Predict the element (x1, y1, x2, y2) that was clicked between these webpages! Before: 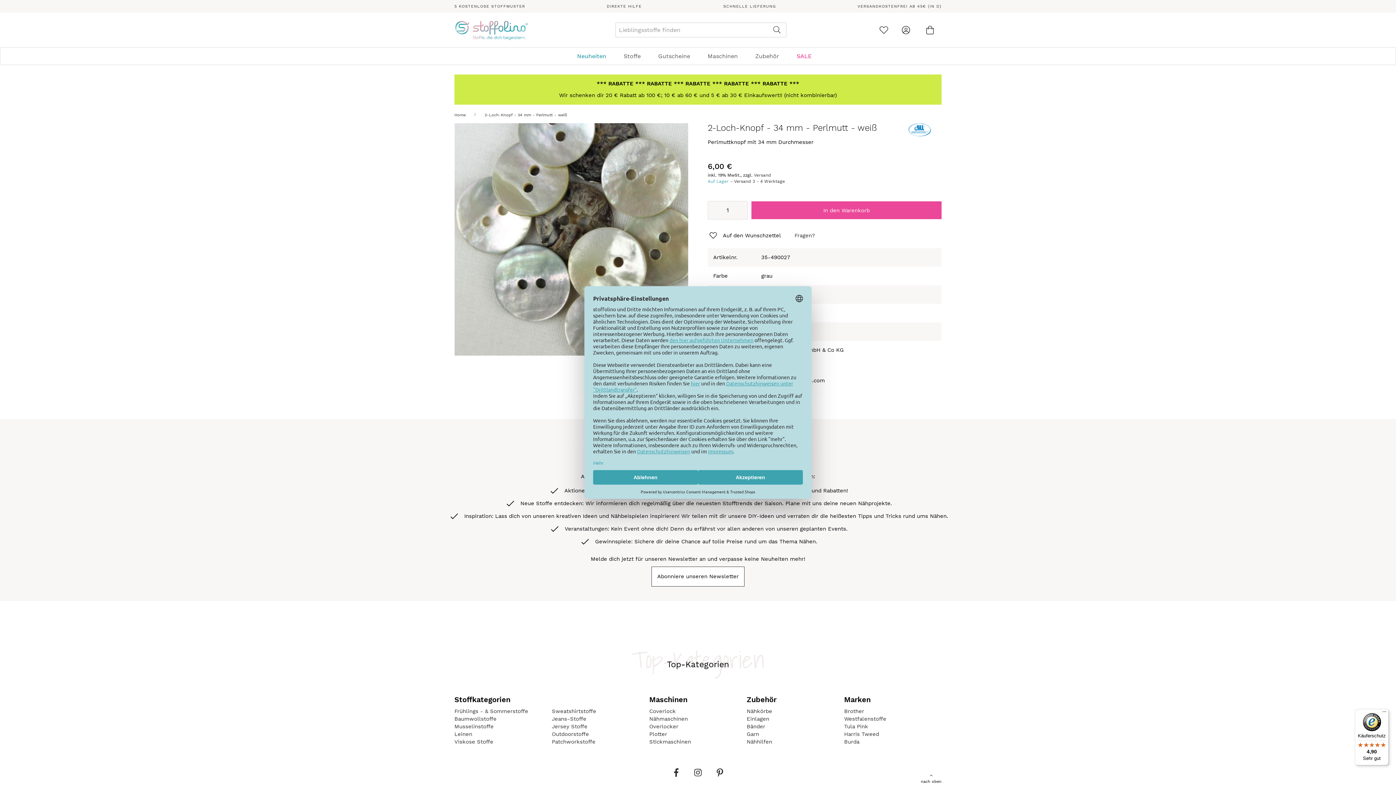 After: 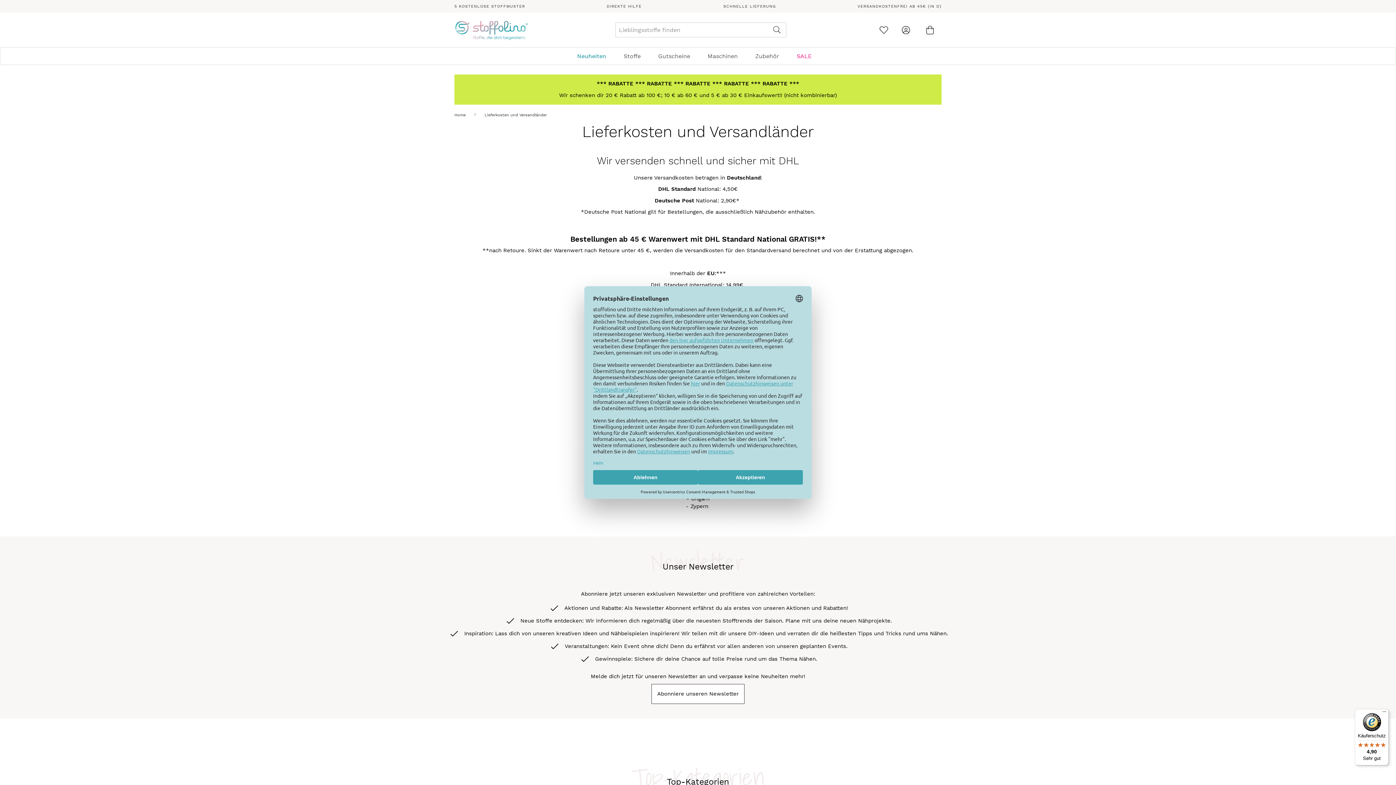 Action: bbox: (754, 172, 771, 177) label: Versand